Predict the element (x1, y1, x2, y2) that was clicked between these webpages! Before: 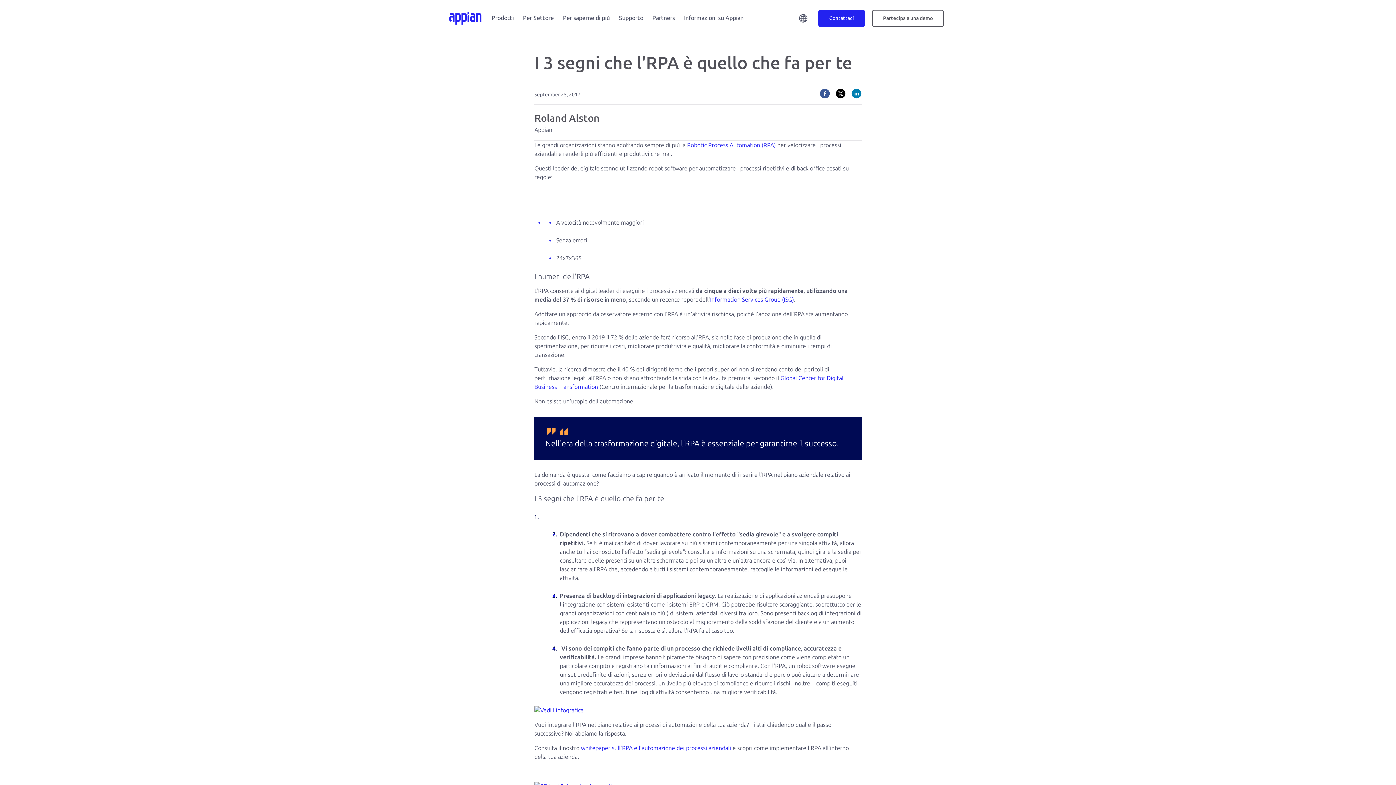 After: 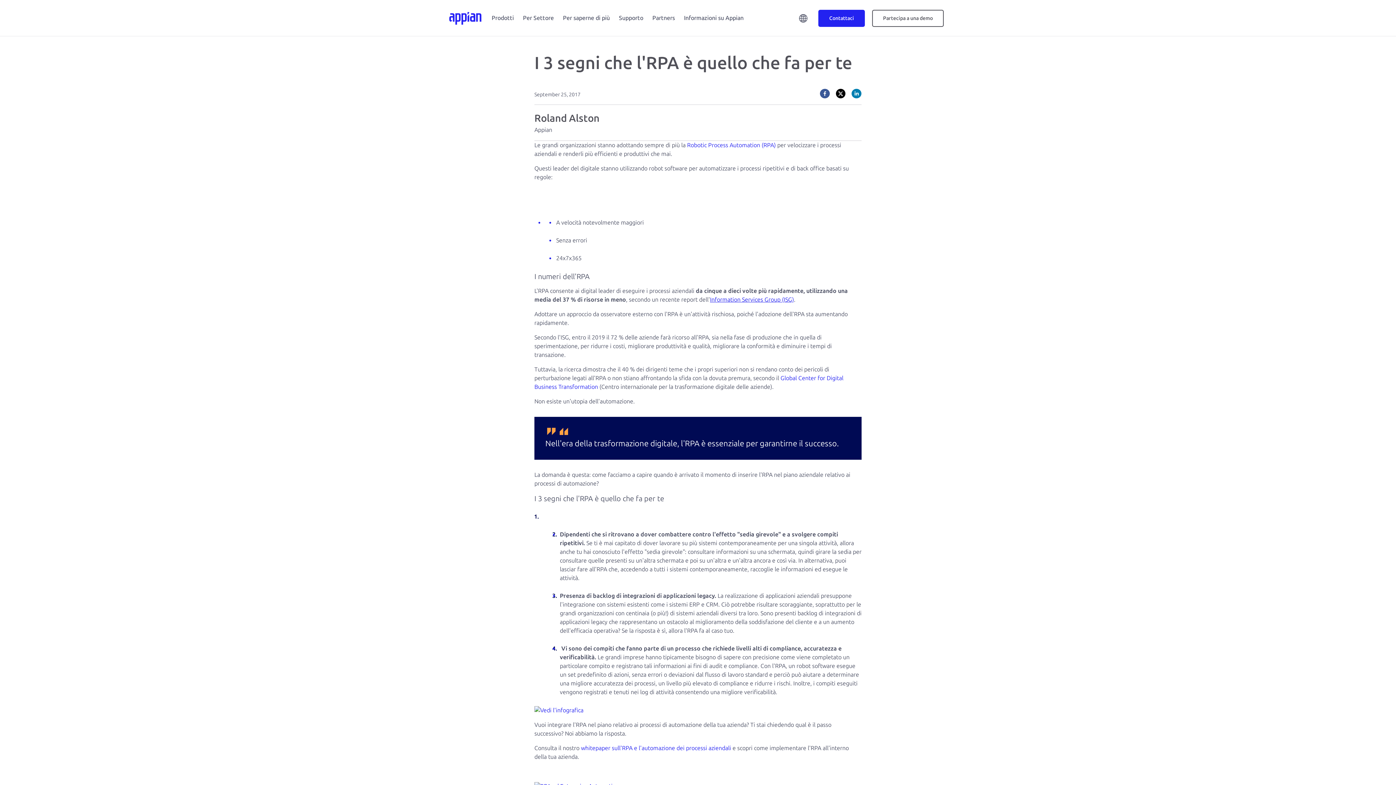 Action: bbox: (710, 296, 794, 303) label: Information Services Group (ISG)